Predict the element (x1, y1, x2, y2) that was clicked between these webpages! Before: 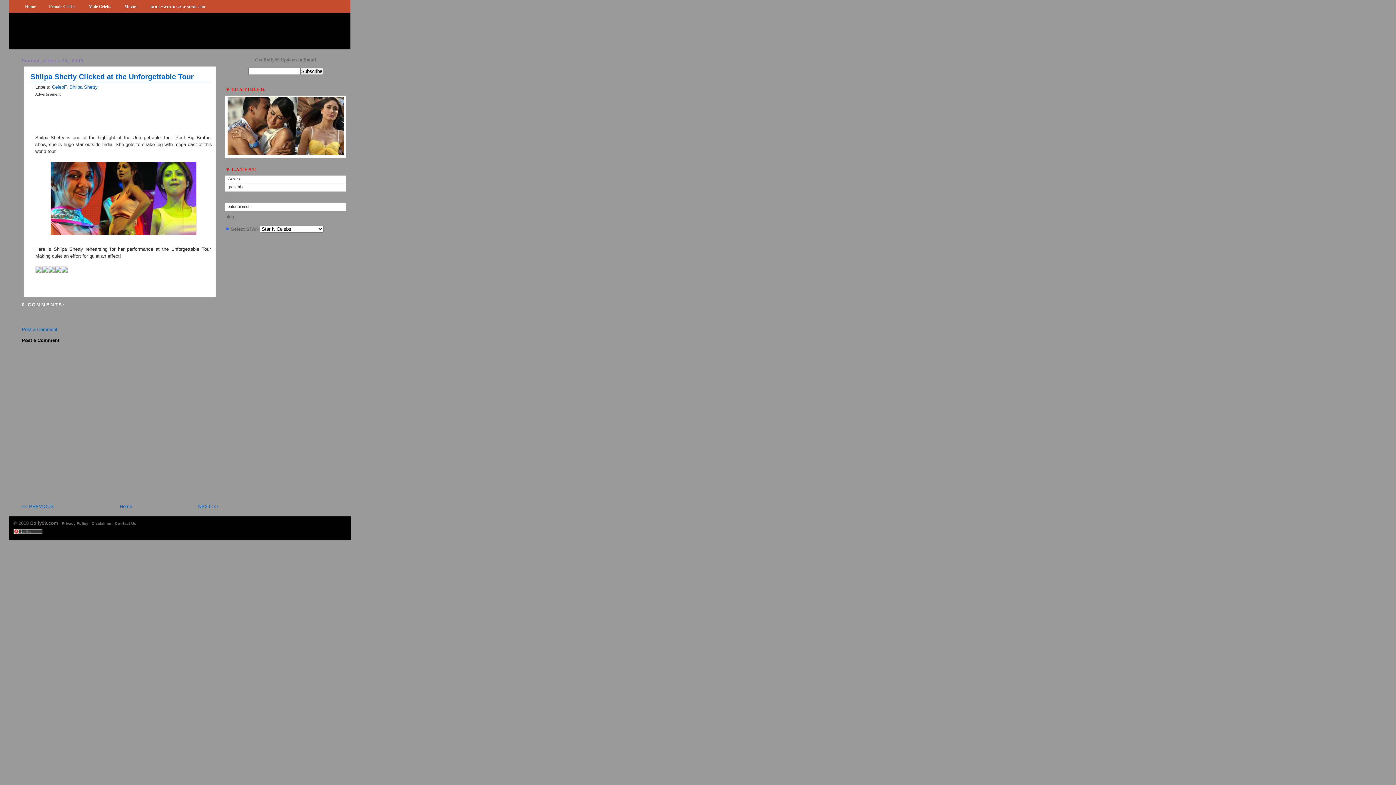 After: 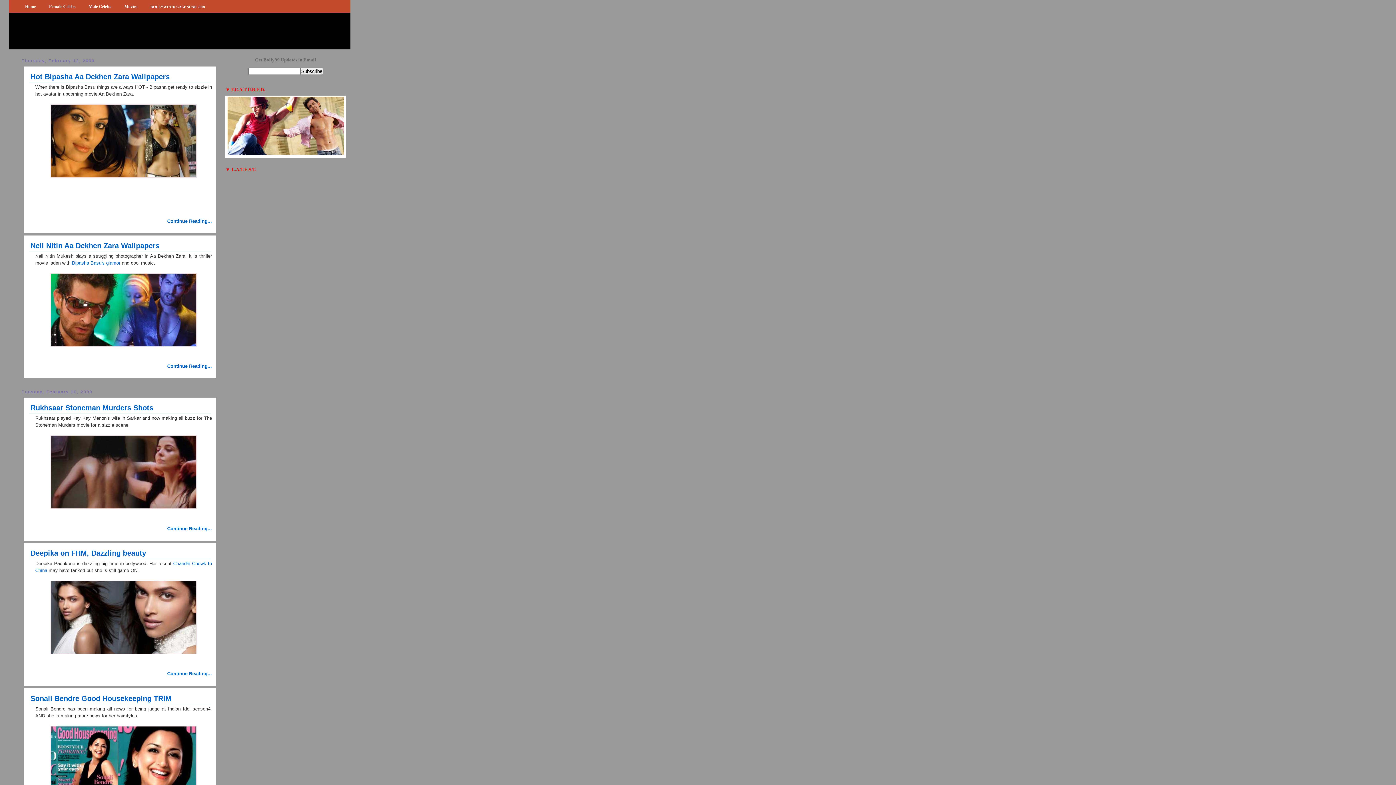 Action: bbox: (119, 503, 132, 509) label: Home